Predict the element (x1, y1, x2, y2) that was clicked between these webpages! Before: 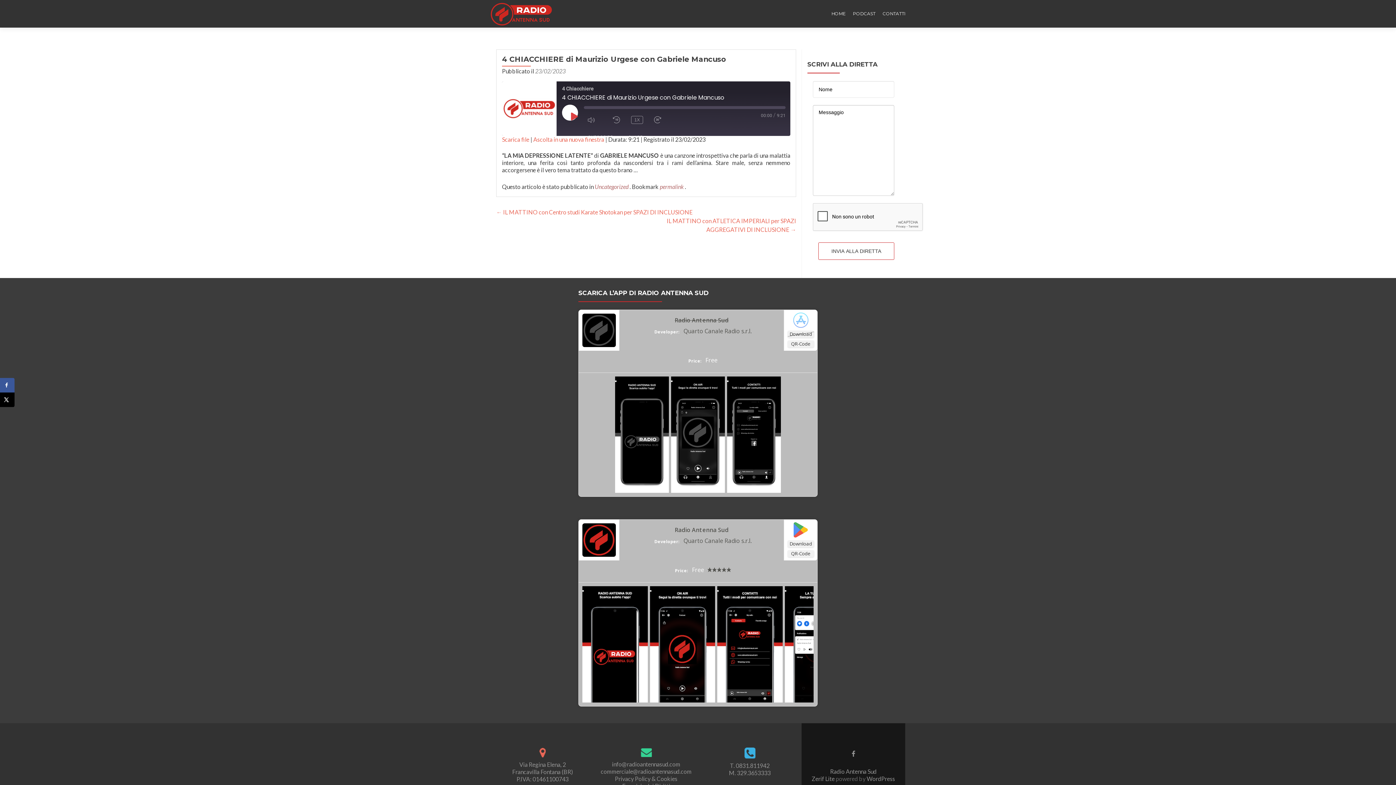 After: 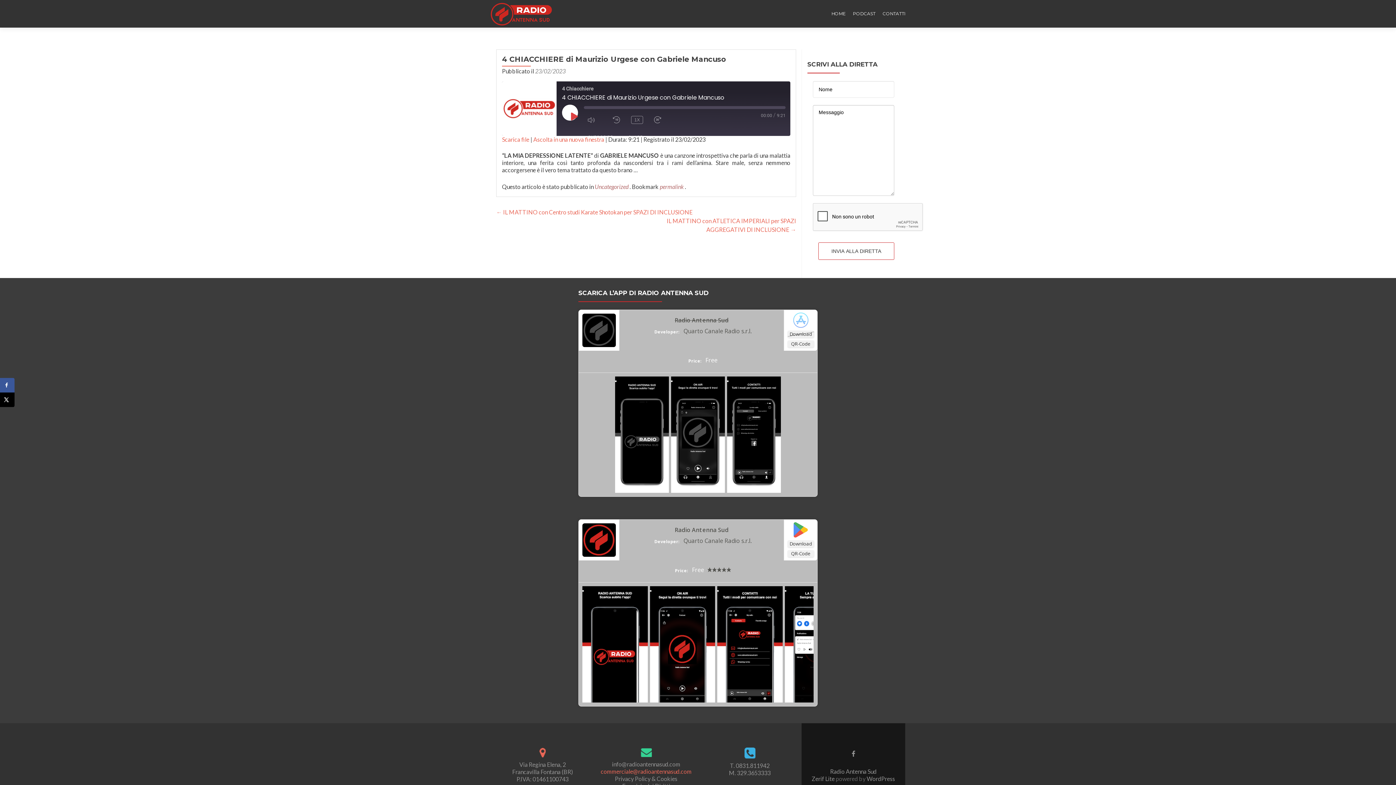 Action: label: commerciale@radioantennasud.com bbox: (600, 768, 691, 775)